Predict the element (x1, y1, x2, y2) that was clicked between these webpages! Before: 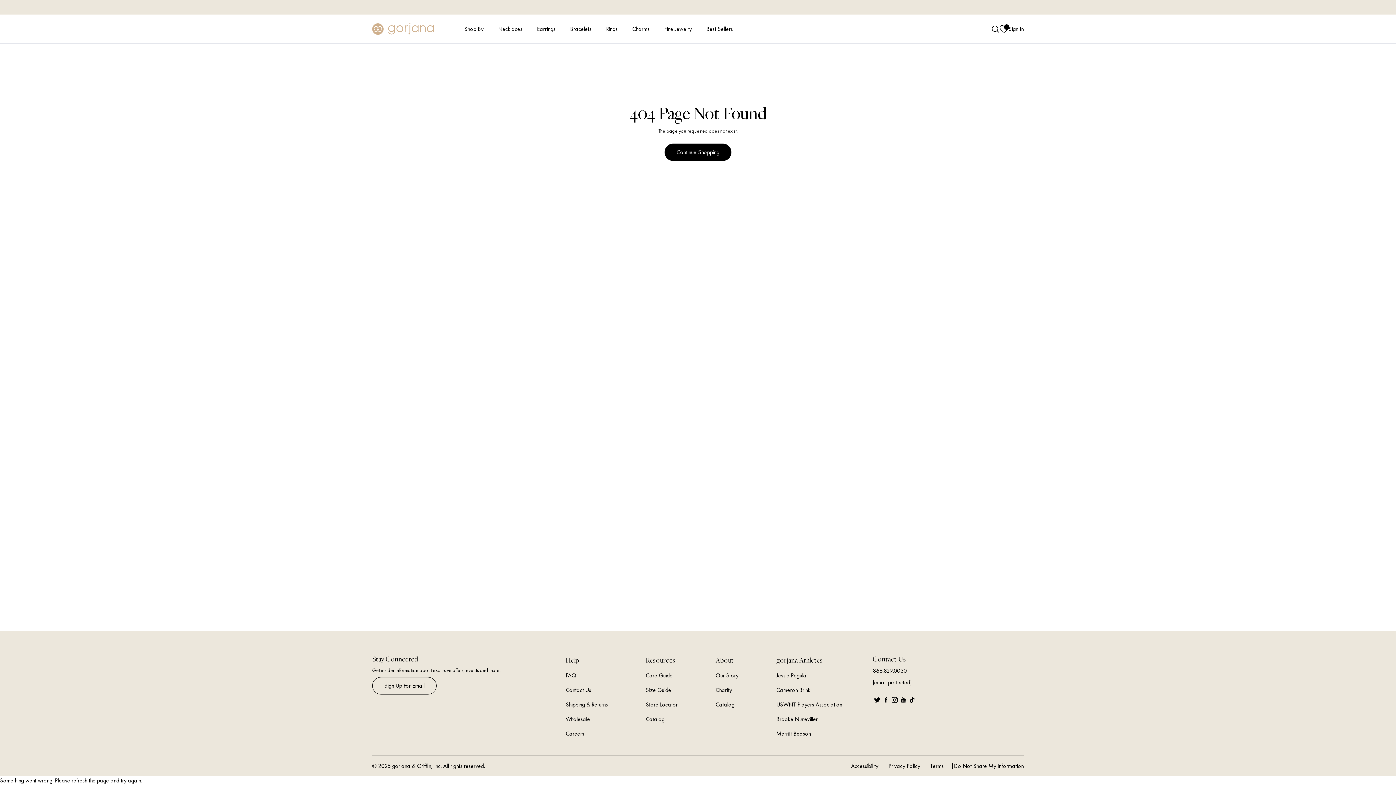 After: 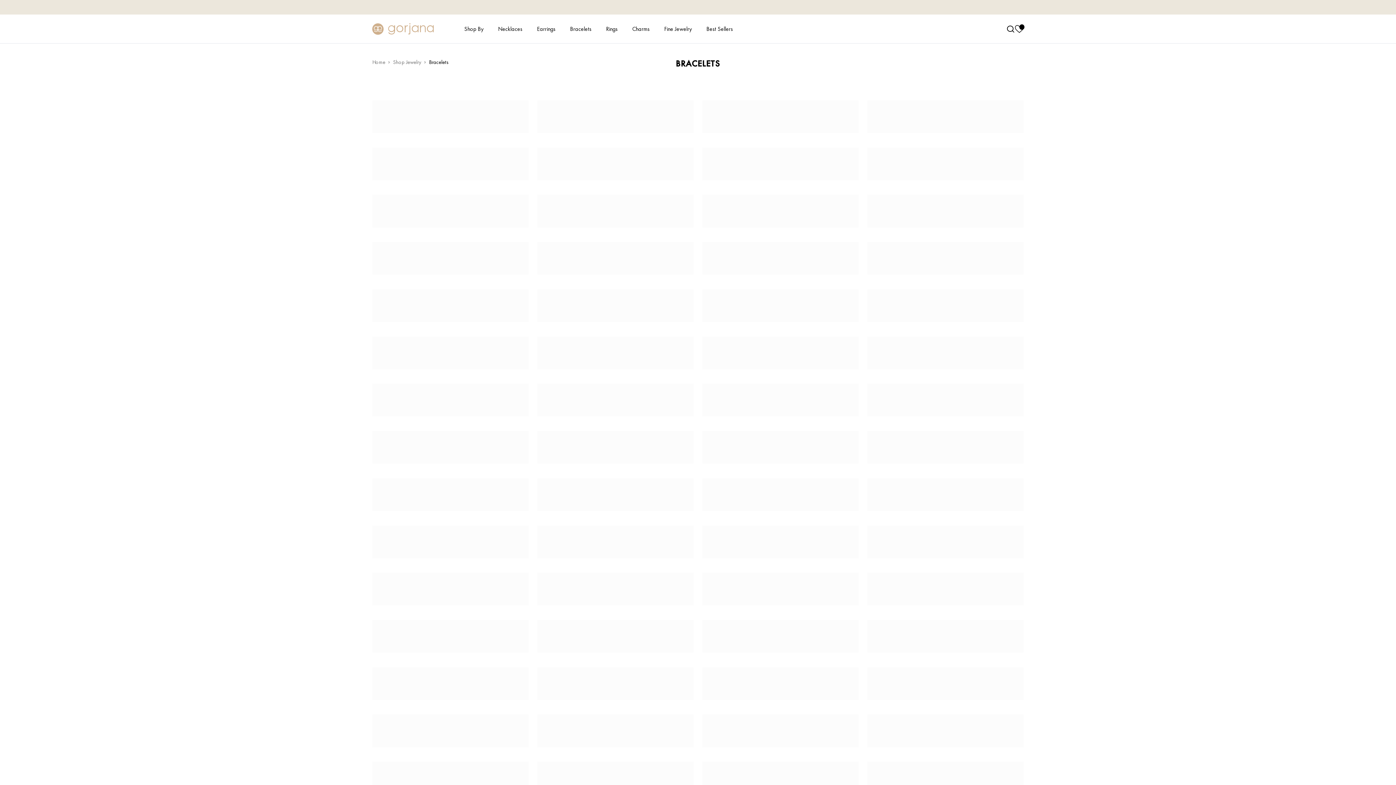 Action: bbox: (562, 24, 598, 33) label: Bracelets